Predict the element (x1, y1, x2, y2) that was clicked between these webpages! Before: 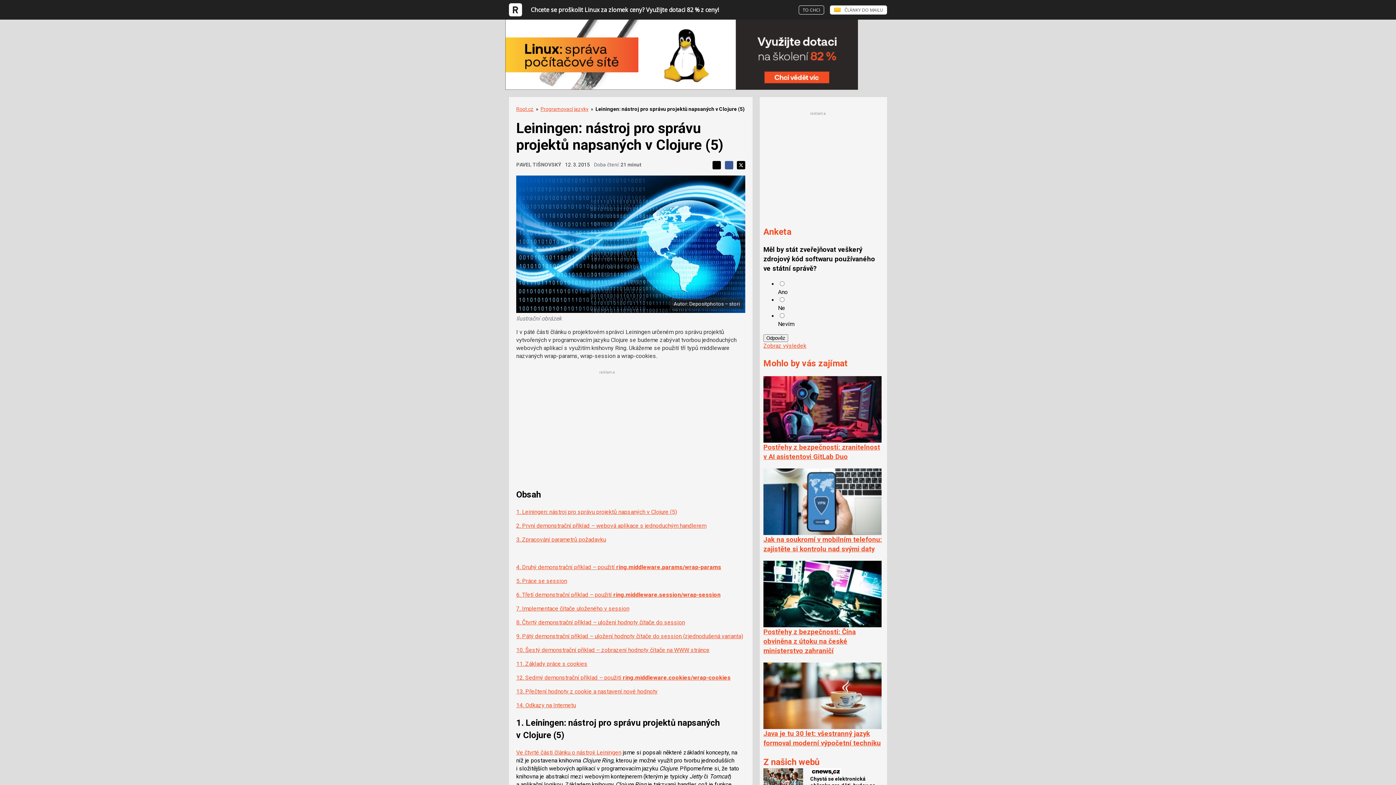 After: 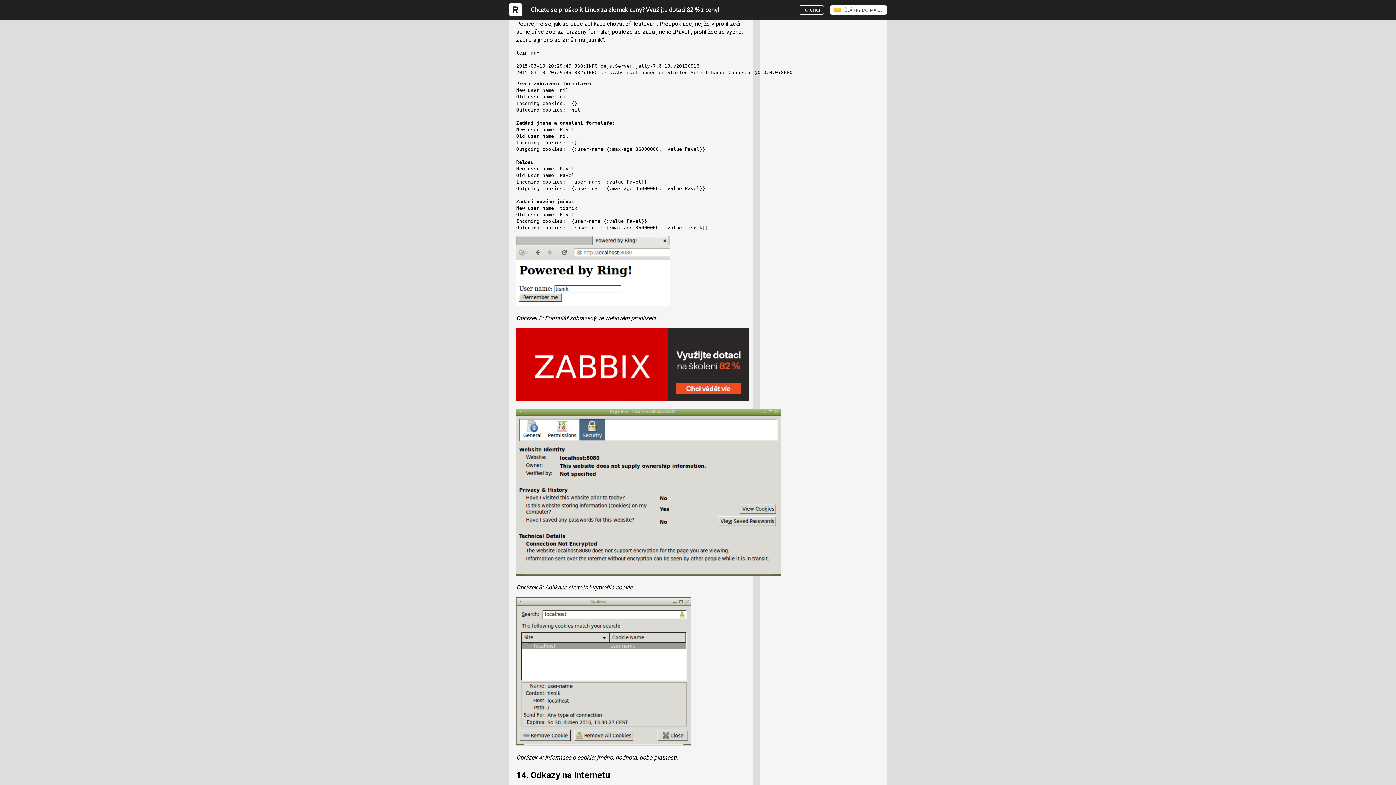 Action: label: 13. Přečtení hodnoty z cookie a nastavení nové hodnoty bbox: (516, 688, 657, 695)